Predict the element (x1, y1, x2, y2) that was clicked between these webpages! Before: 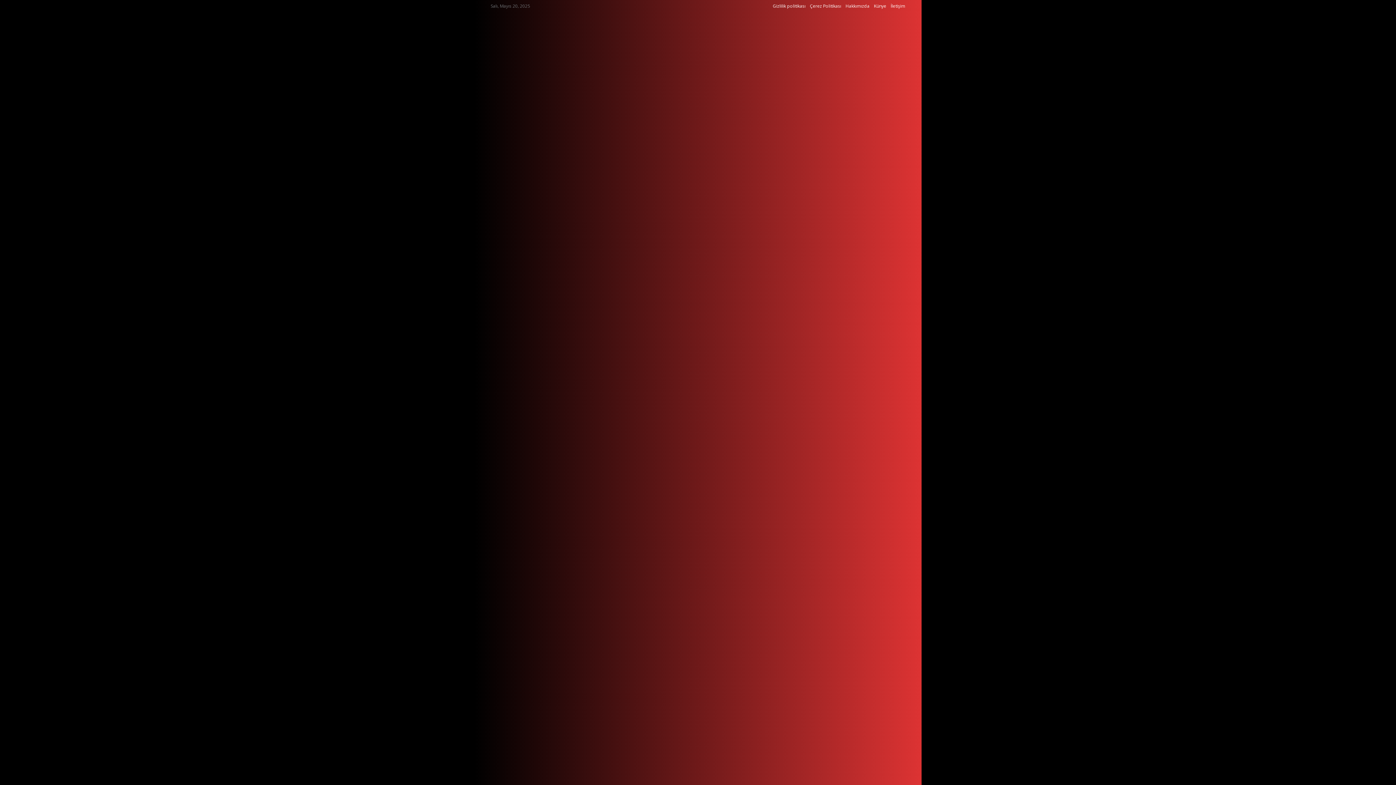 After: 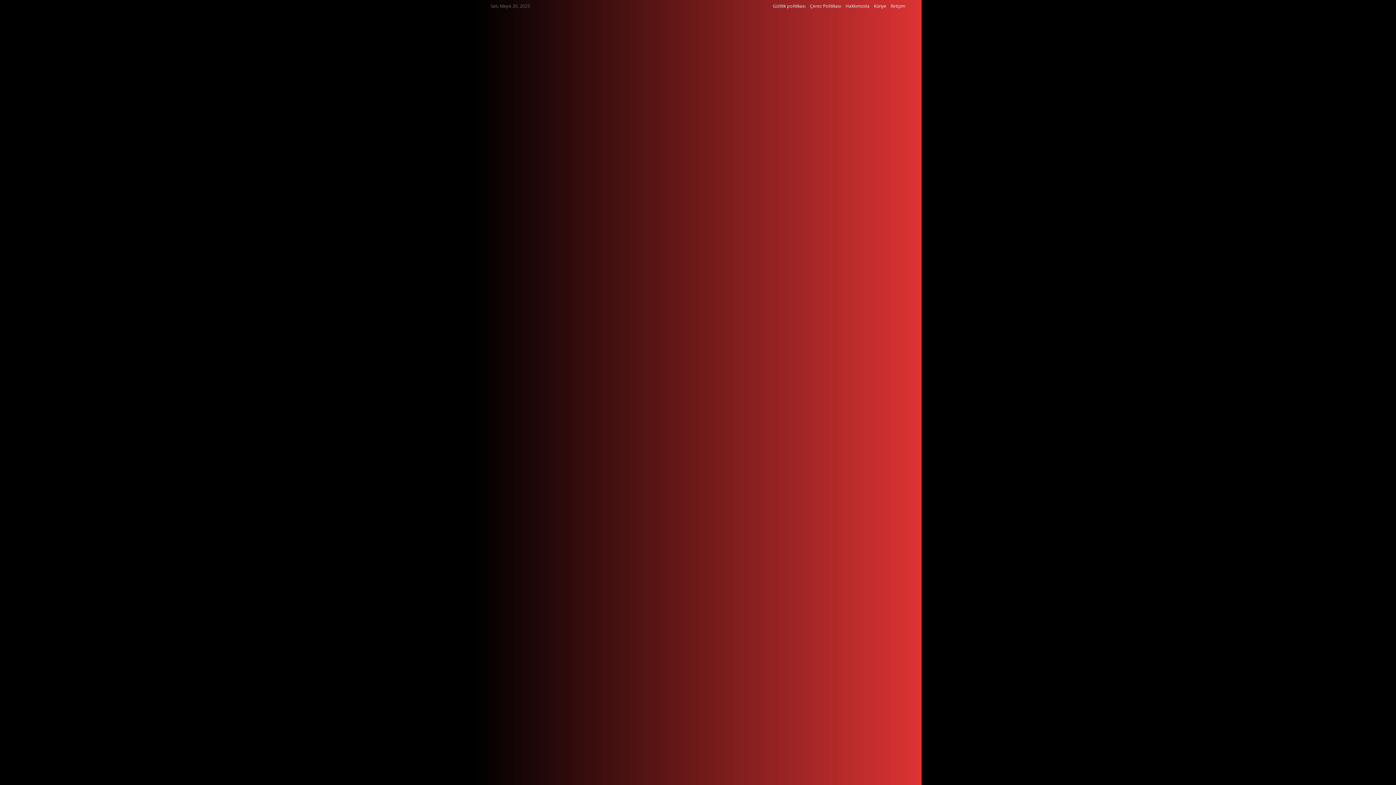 Action: label: Hakkımızda bbox: (845, 0, 869, 12)